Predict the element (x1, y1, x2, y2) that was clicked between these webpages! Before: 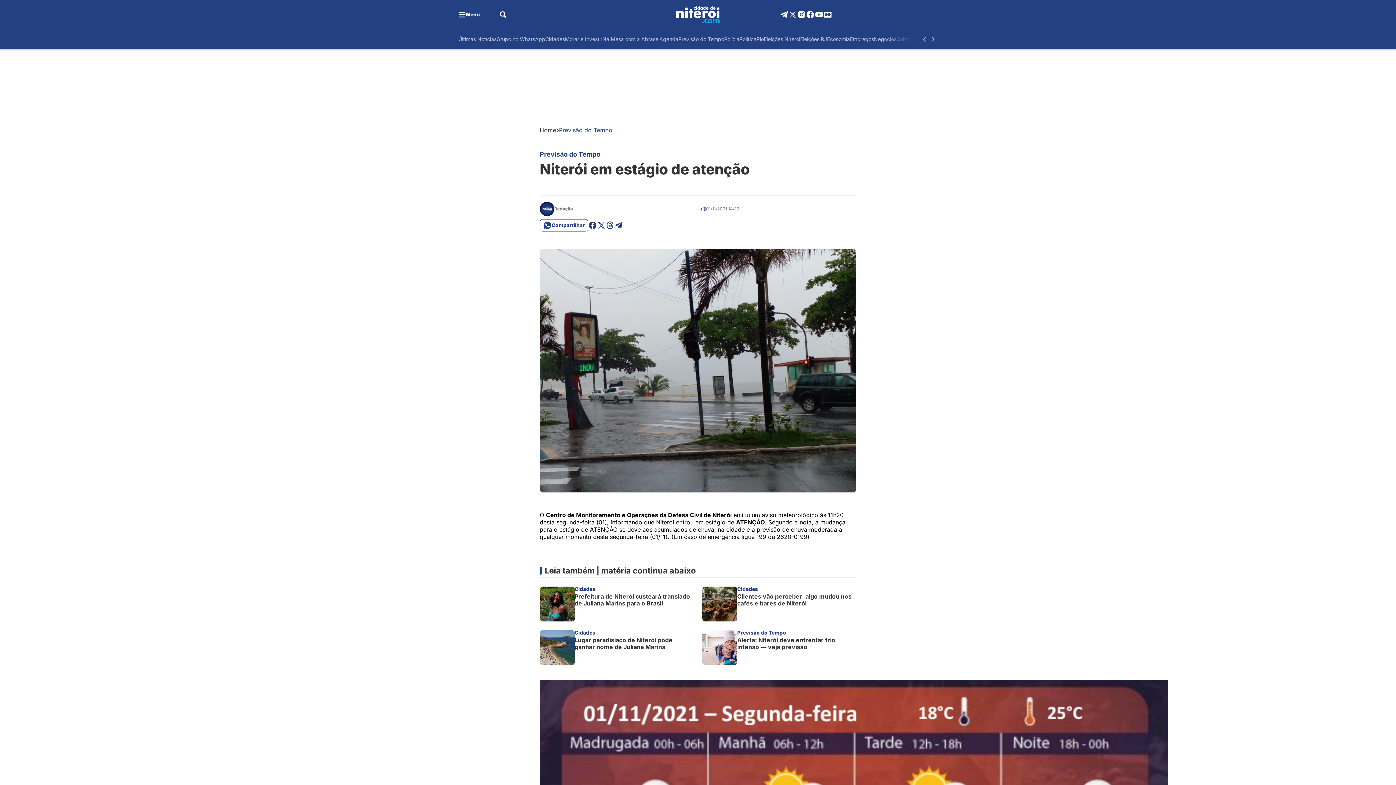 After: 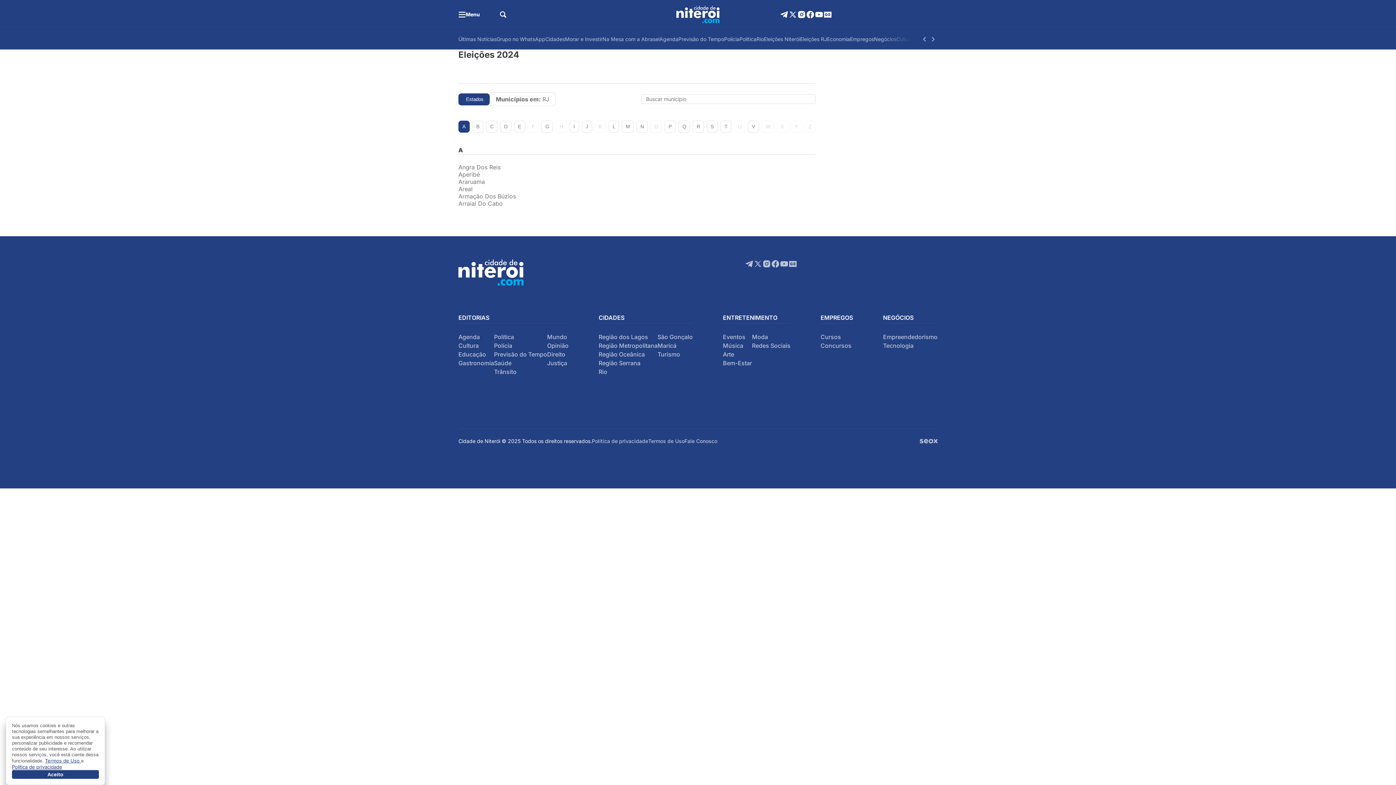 Action: label: Eleições RJ bbox: (800, 34, 827, 43)